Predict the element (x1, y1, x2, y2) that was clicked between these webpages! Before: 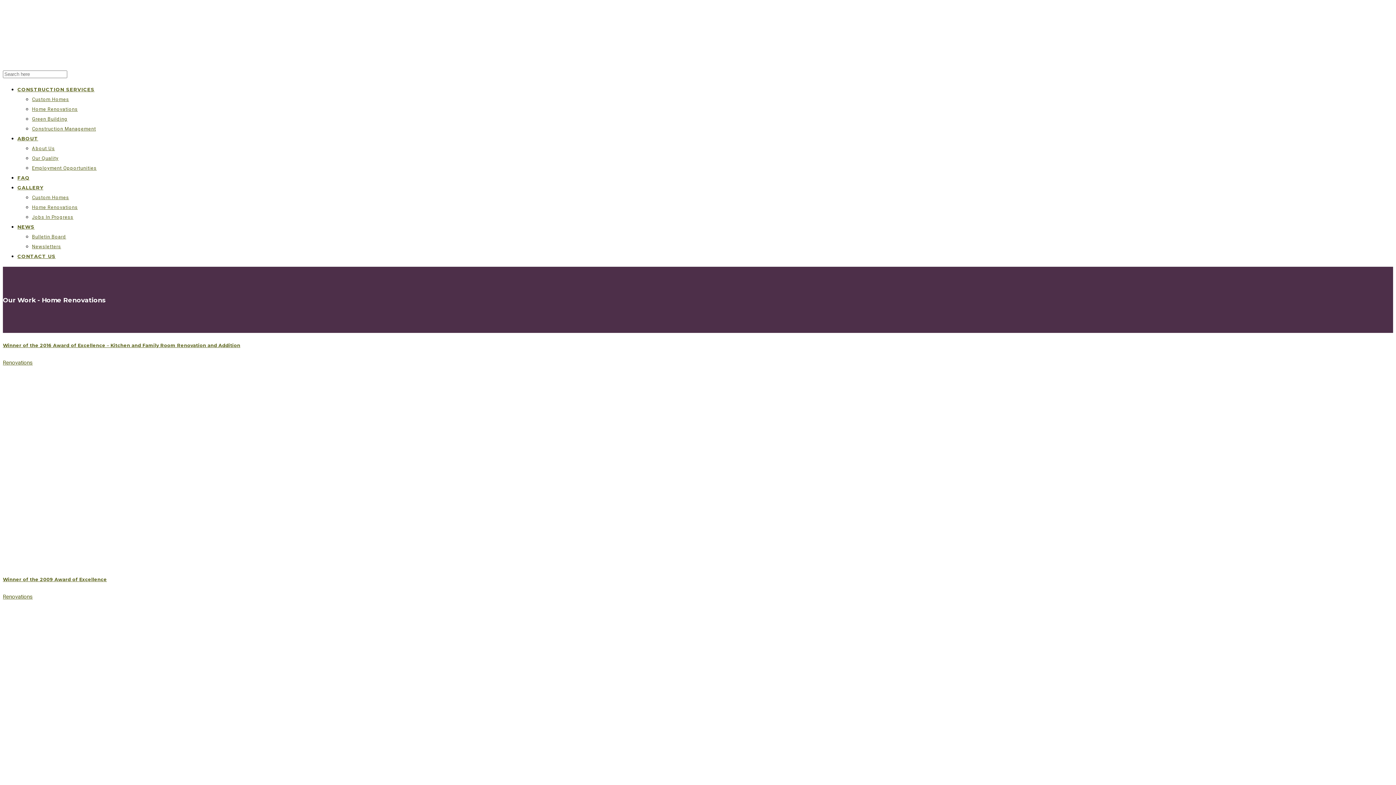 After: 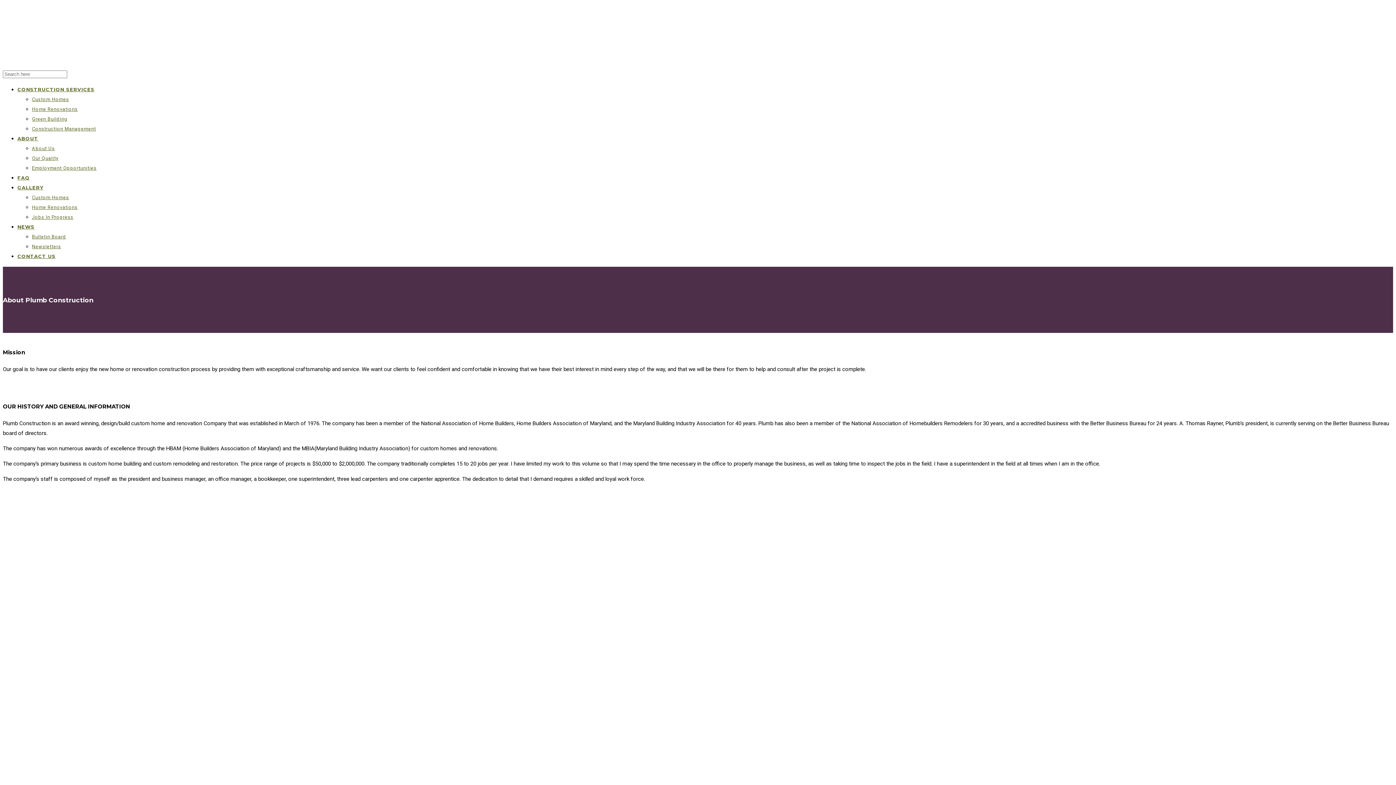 Action: bbox: (32, 145, 54, 151) label: About Us